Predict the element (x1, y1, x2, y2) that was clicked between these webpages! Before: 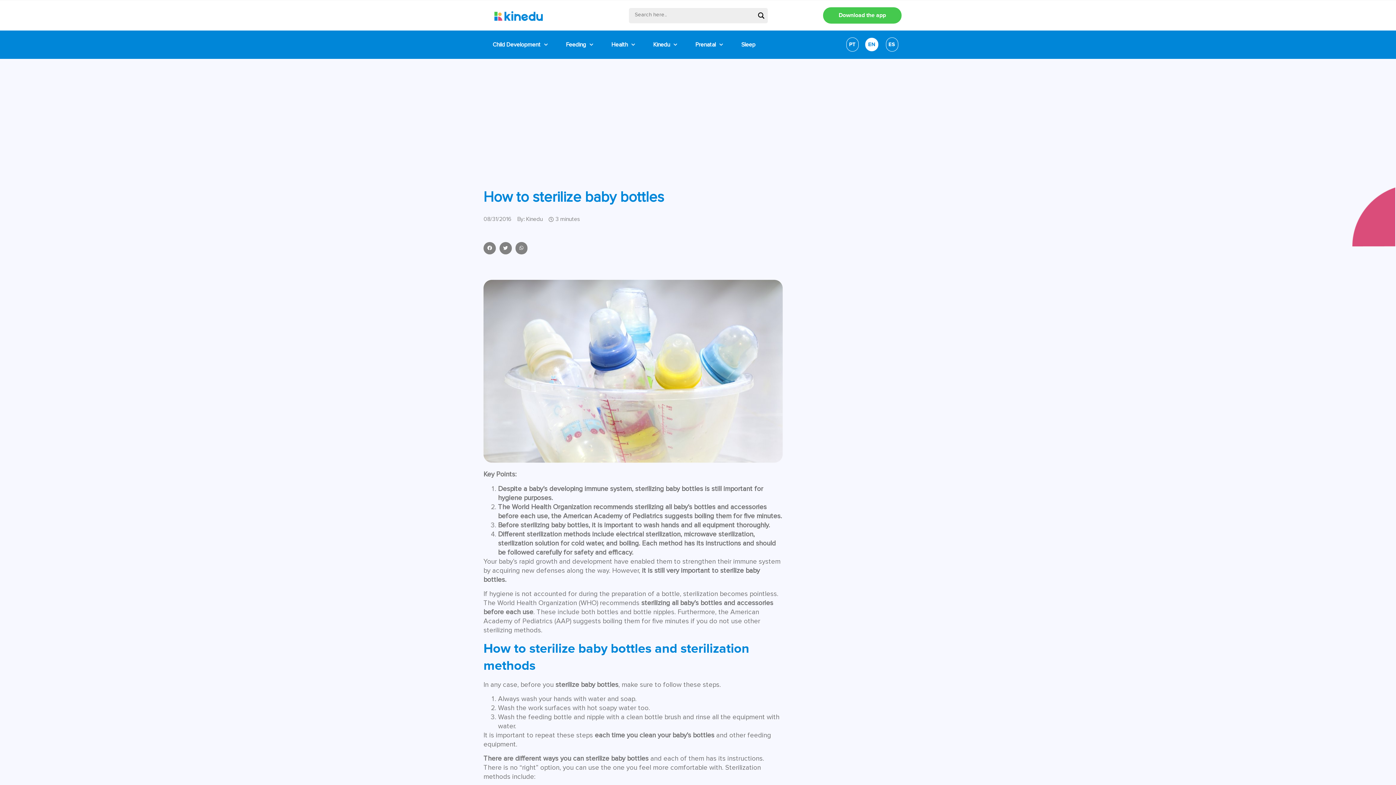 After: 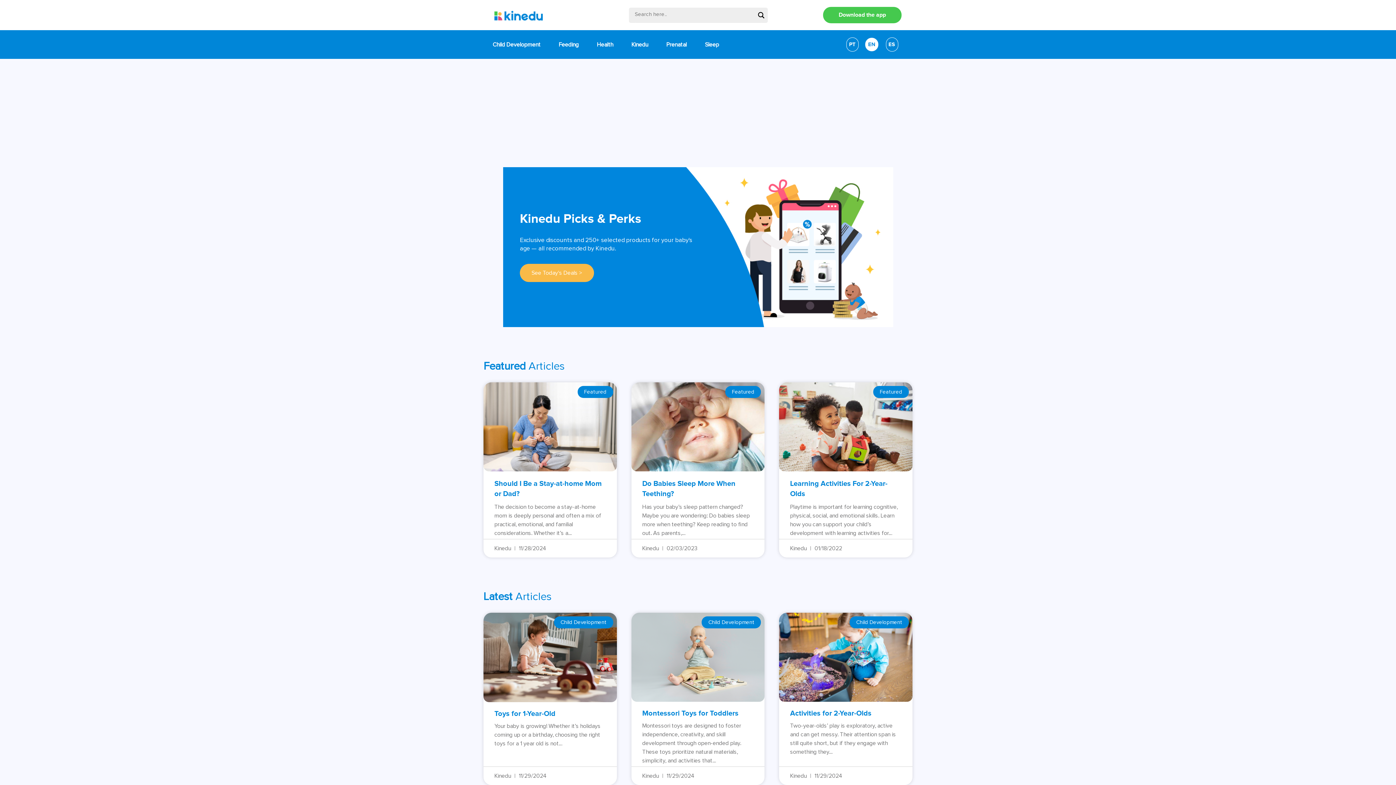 Action: bbox: (494, 10, 554, 20)